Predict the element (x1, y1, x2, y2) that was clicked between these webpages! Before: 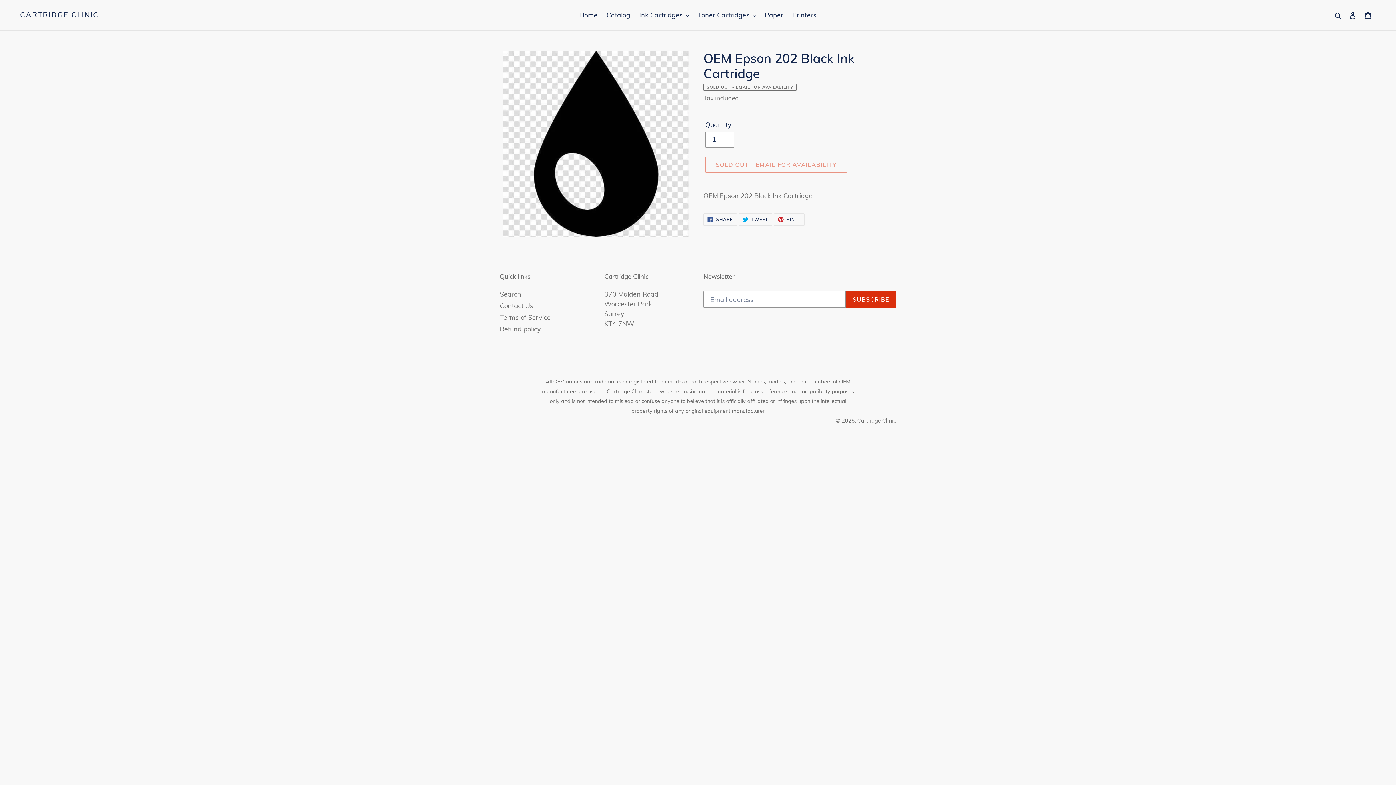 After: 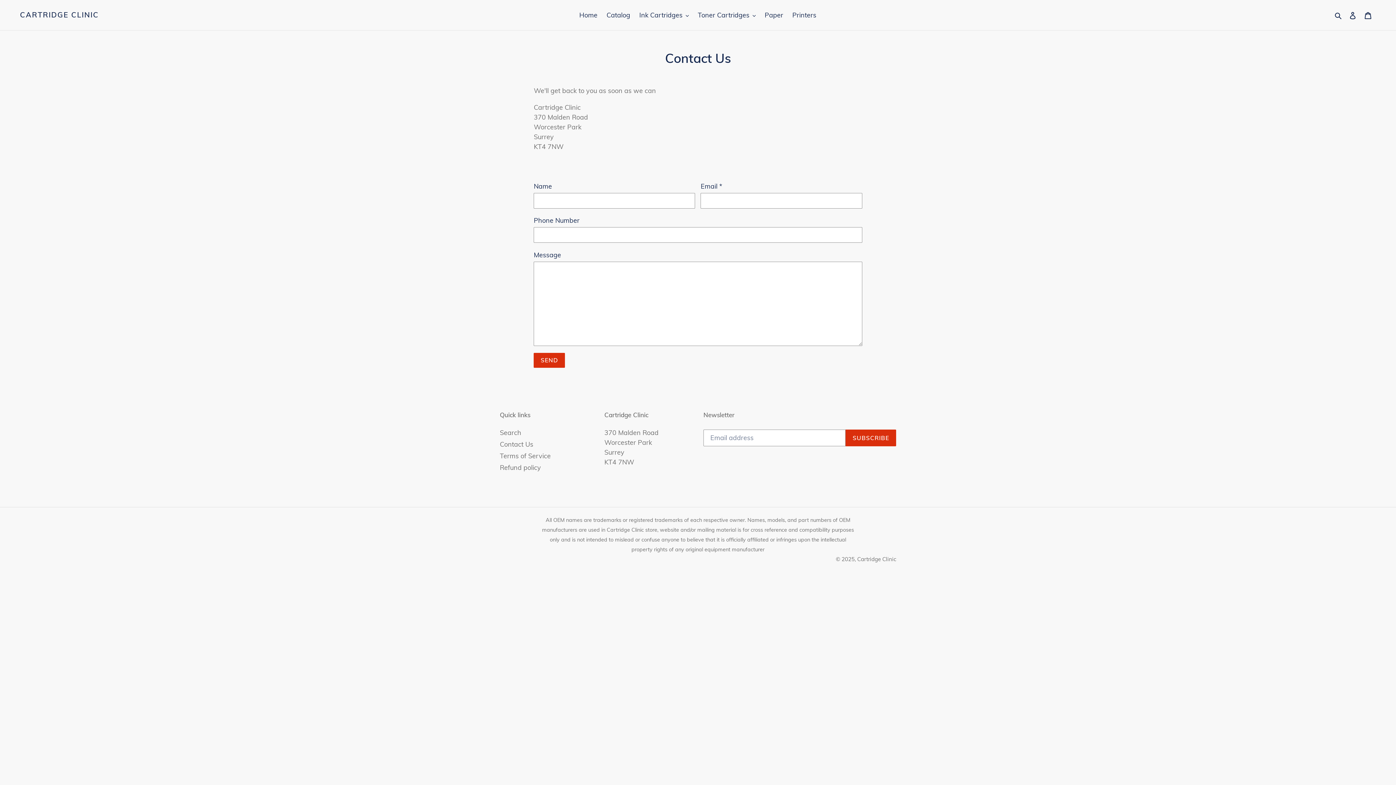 Action: label: Contact Us bbox: (500, 301, 533, 310)